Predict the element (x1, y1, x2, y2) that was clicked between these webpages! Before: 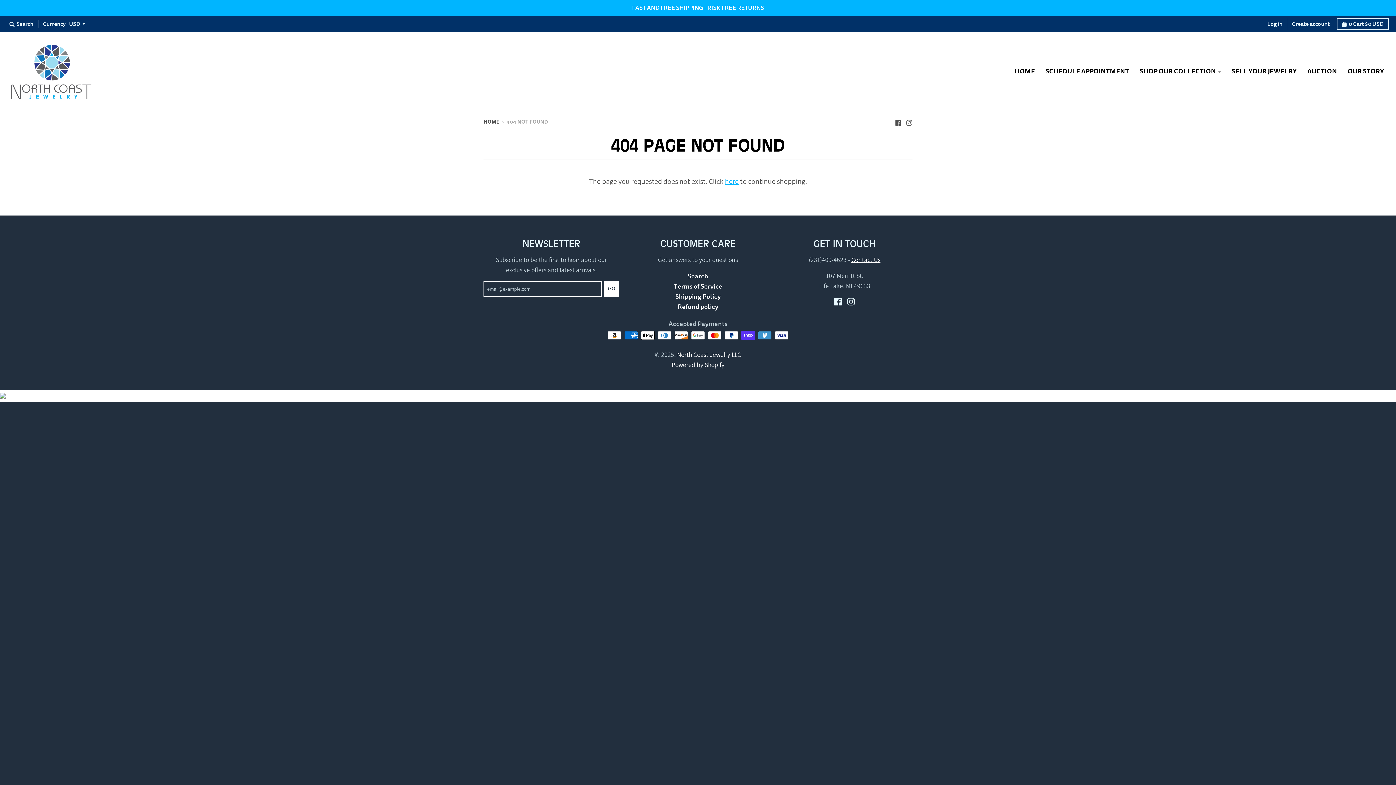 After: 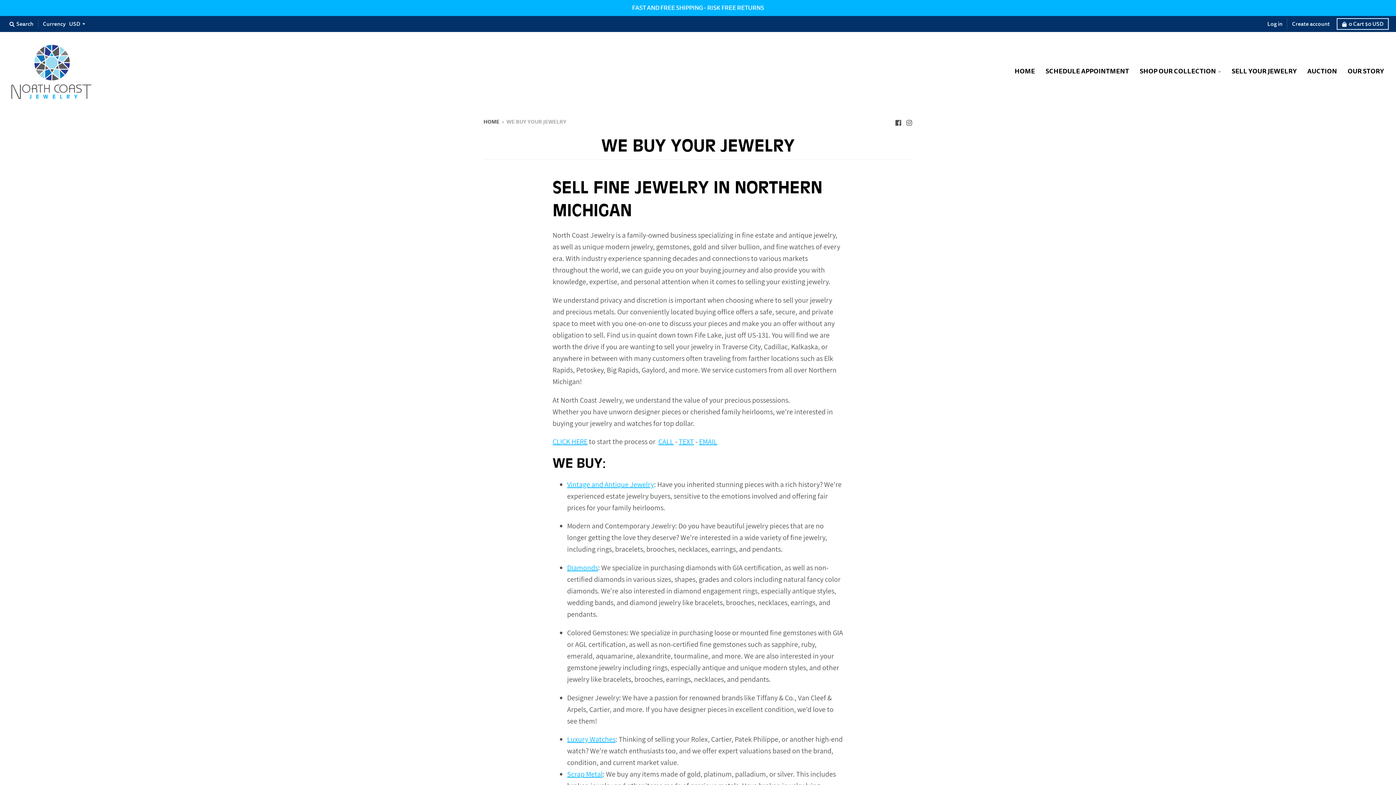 Action: bbox: (1227, 63, 1301, 78) label: SELL YOUR JEWELRY